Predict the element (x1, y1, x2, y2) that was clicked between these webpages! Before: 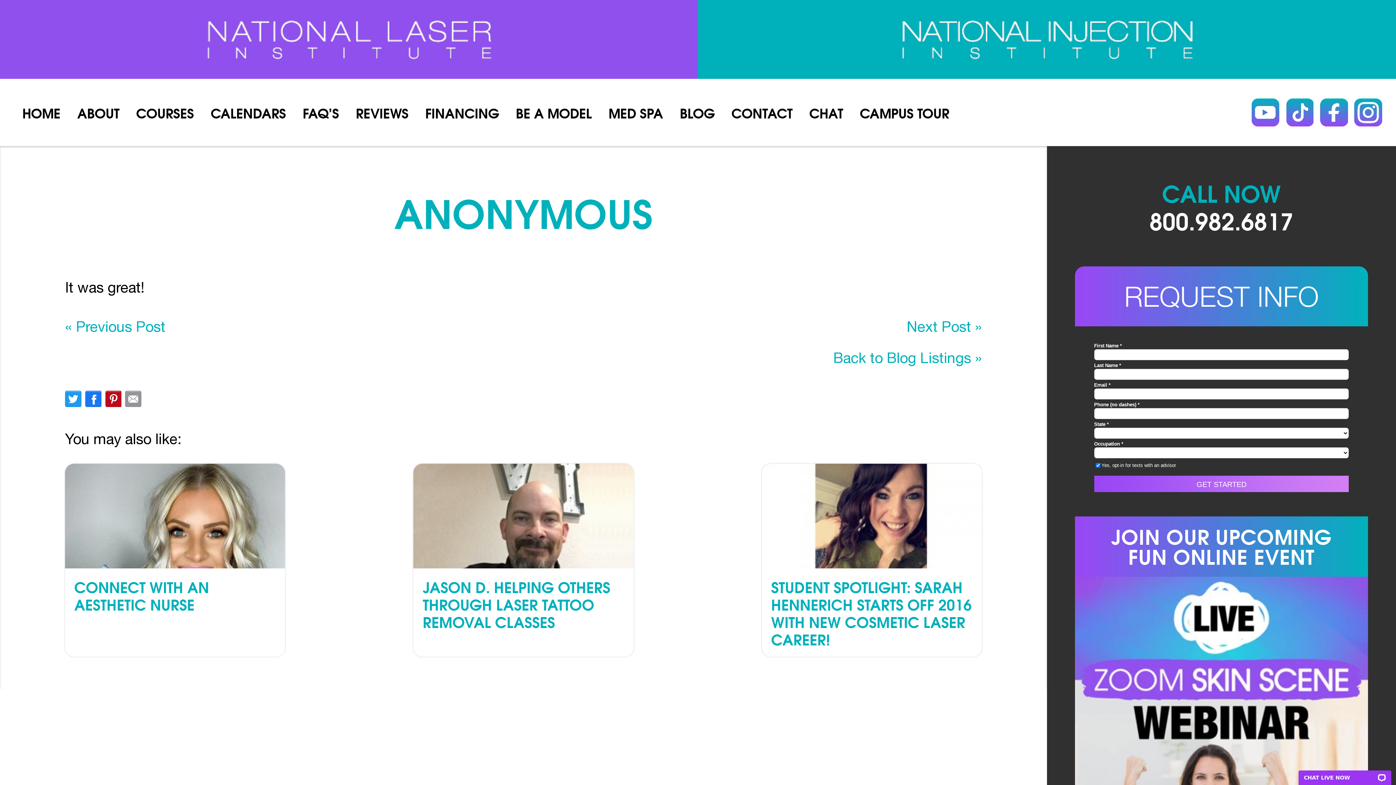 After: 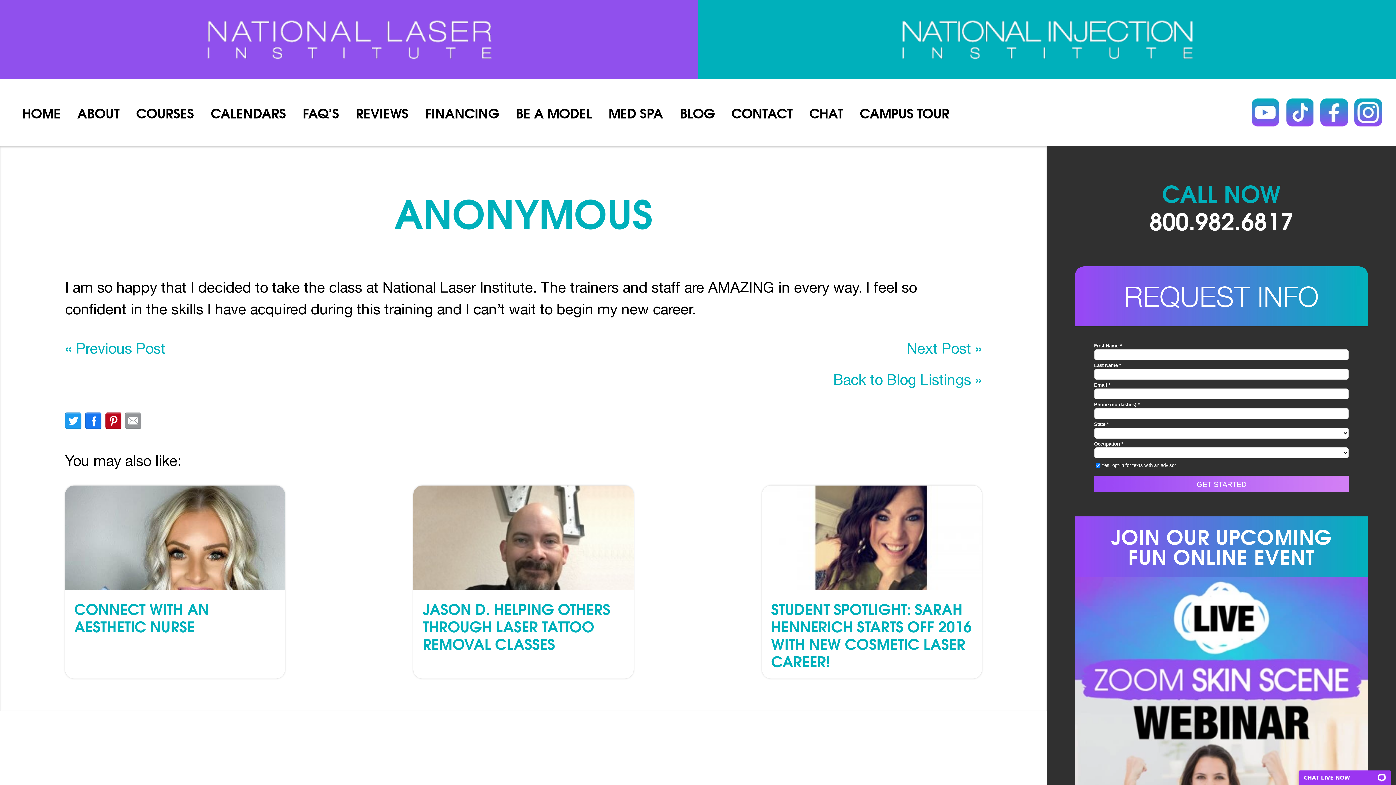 Action: label: Next Post » bbox: (906, 318, 982, 335)